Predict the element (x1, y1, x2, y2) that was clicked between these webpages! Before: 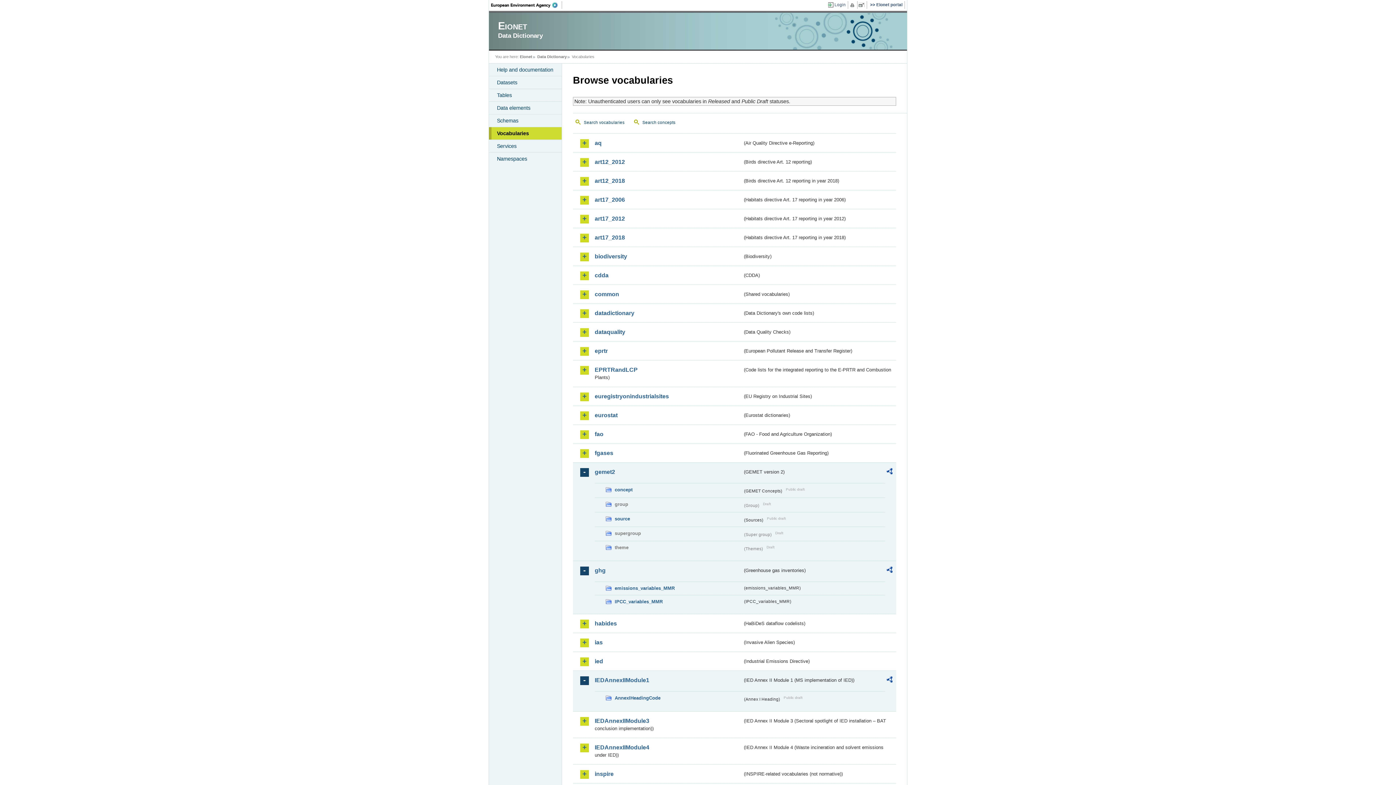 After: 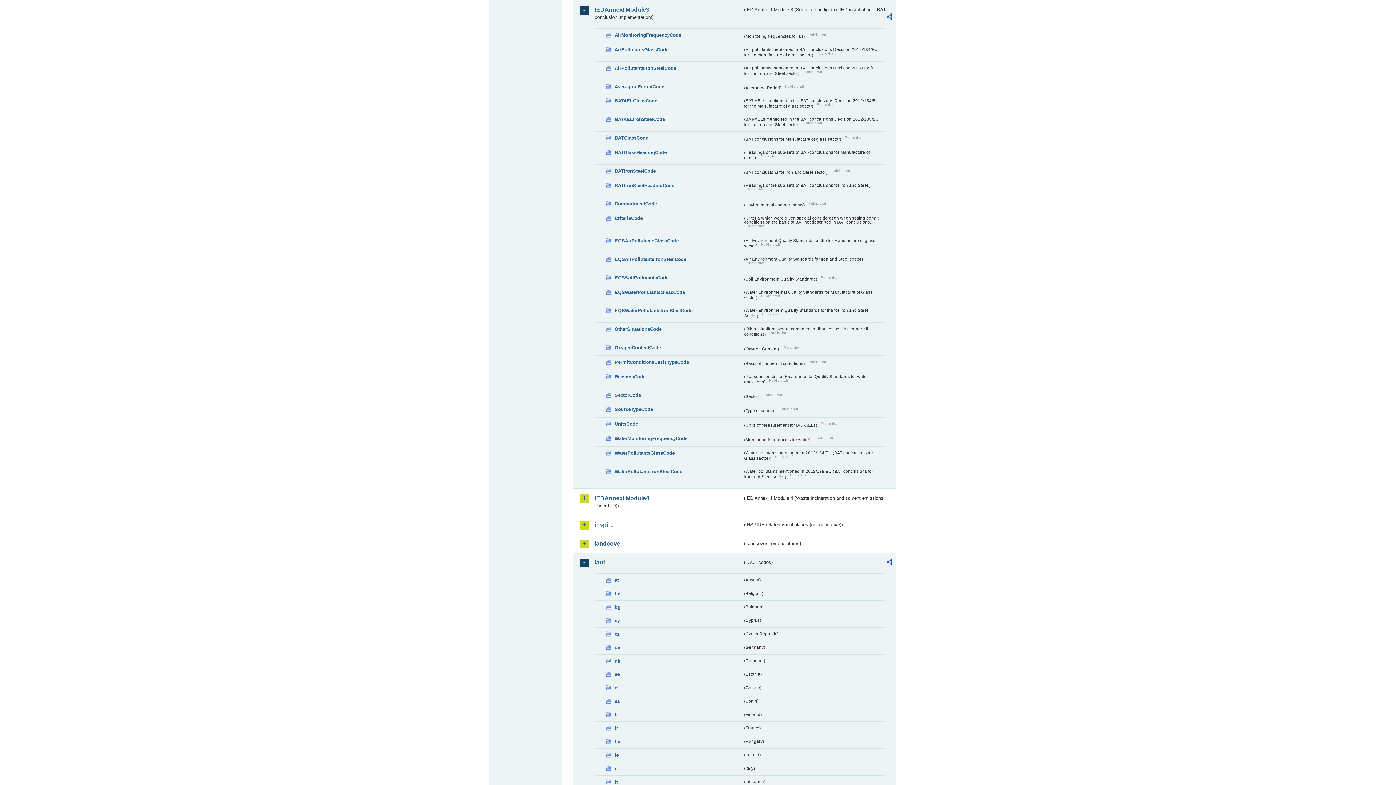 Action: label: IEDAnnexIIModule3 bbox: (594, 717, 742, 725)